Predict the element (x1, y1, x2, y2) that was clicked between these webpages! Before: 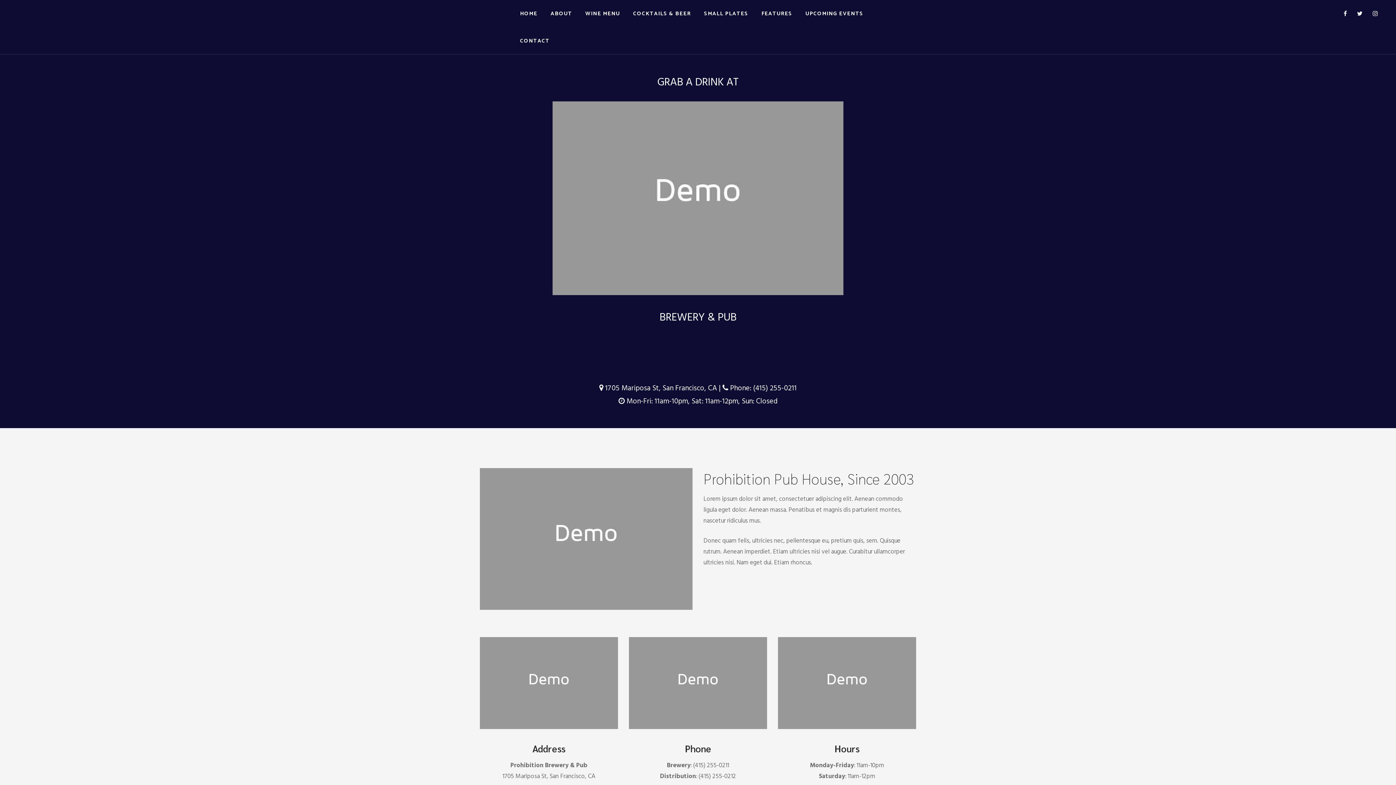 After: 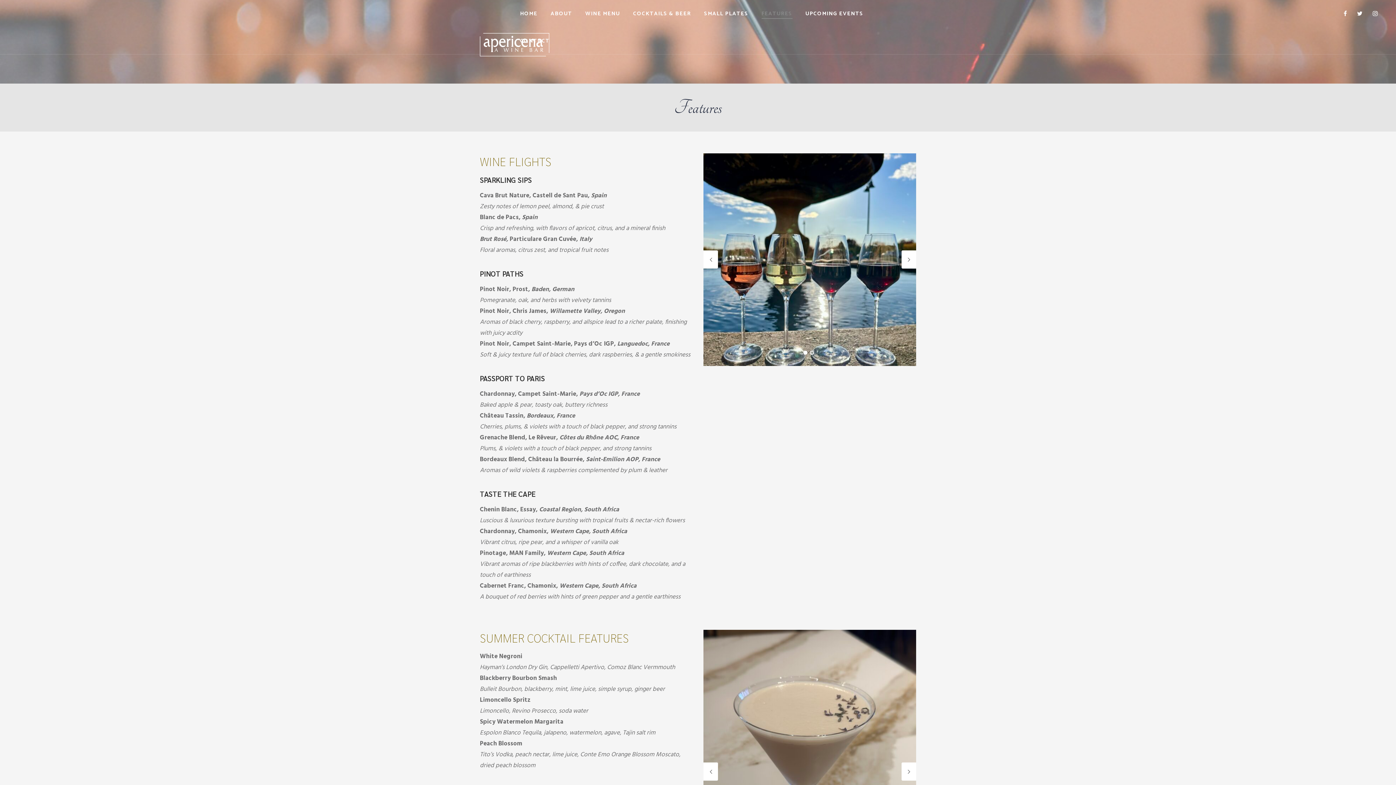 Action: bbox: (755, 0, 799, 27) label: FEATURES